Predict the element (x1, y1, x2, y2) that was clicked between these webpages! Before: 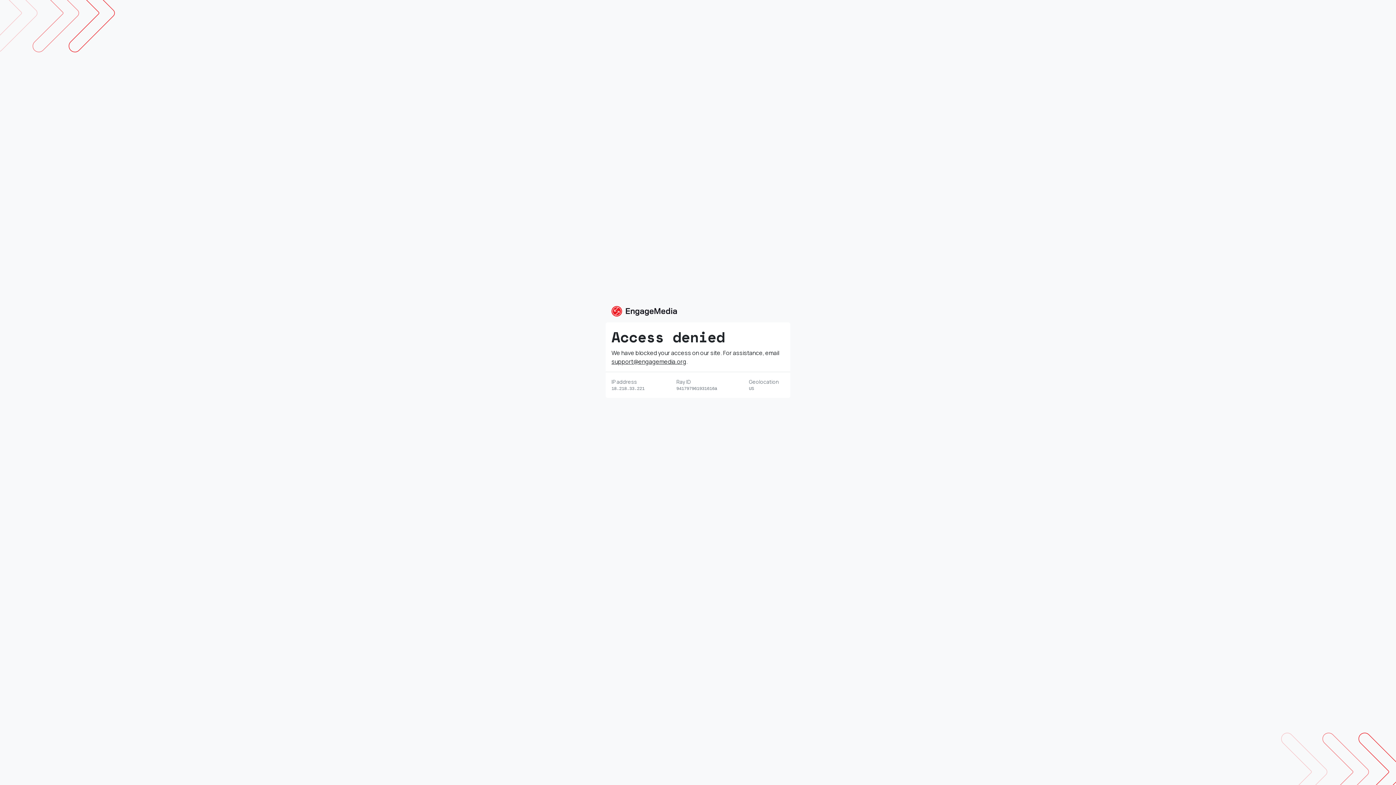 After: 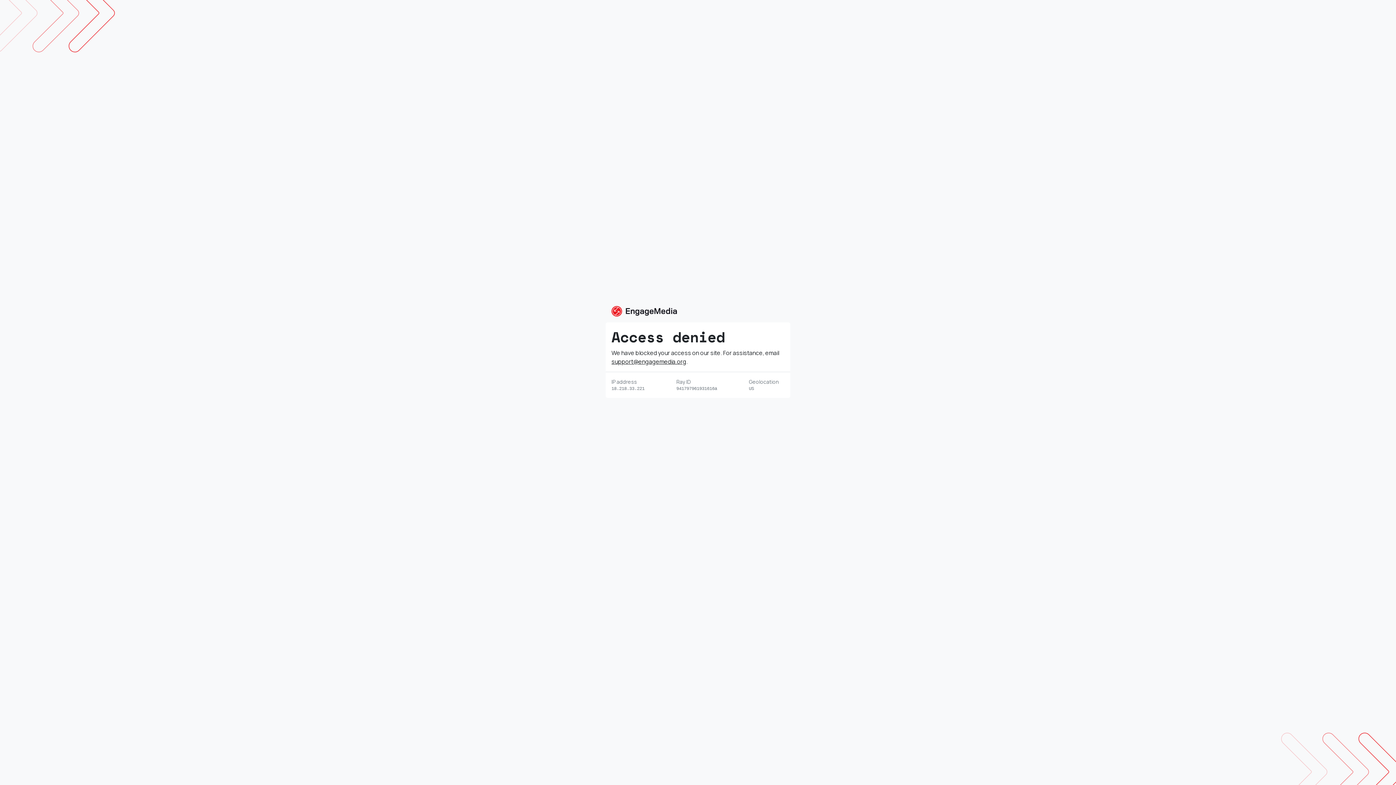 Action: label: support@engagemedia.org bbox: (611, 357, 686, 365)